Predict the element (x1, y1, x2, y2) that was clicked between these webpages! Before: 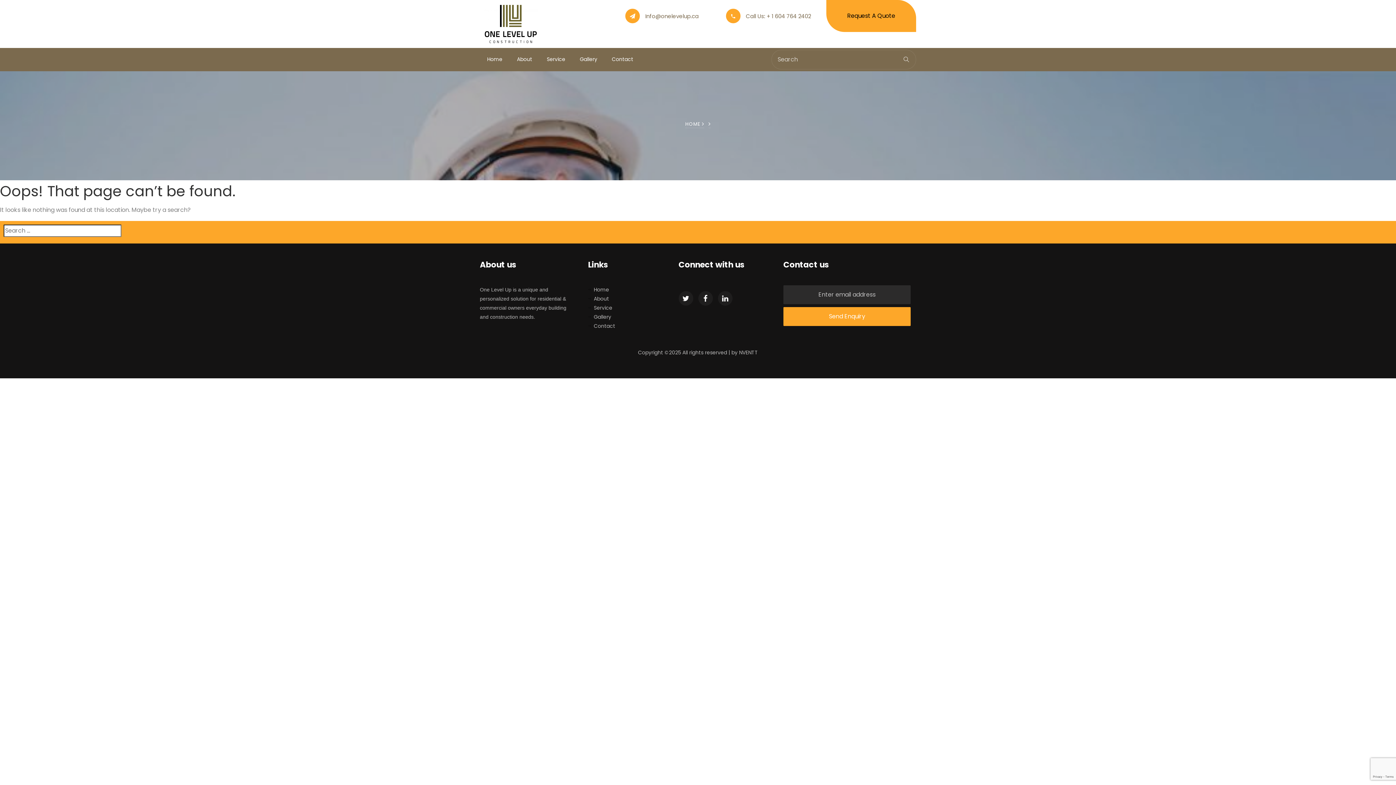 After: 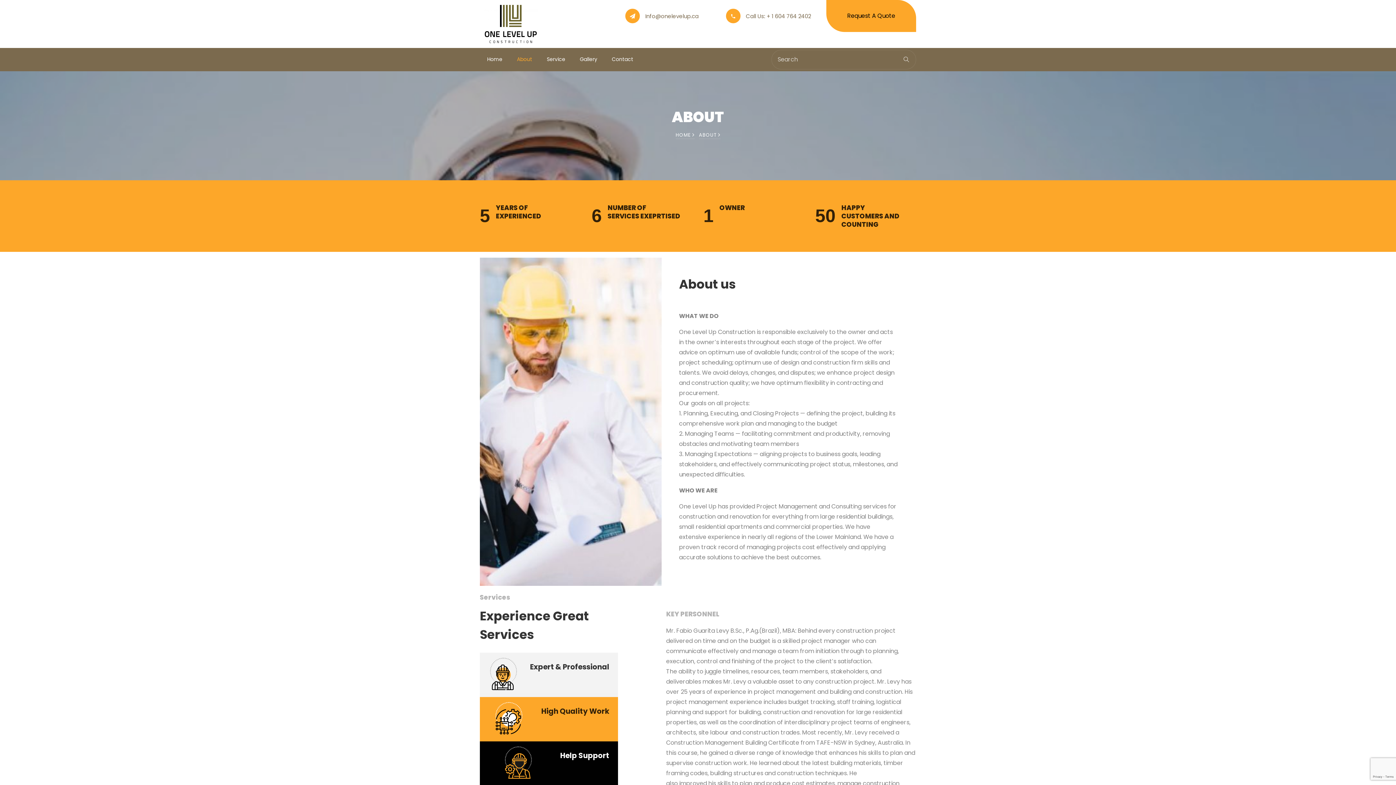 Action: bbox: (509, 48, 539, 71) label: About